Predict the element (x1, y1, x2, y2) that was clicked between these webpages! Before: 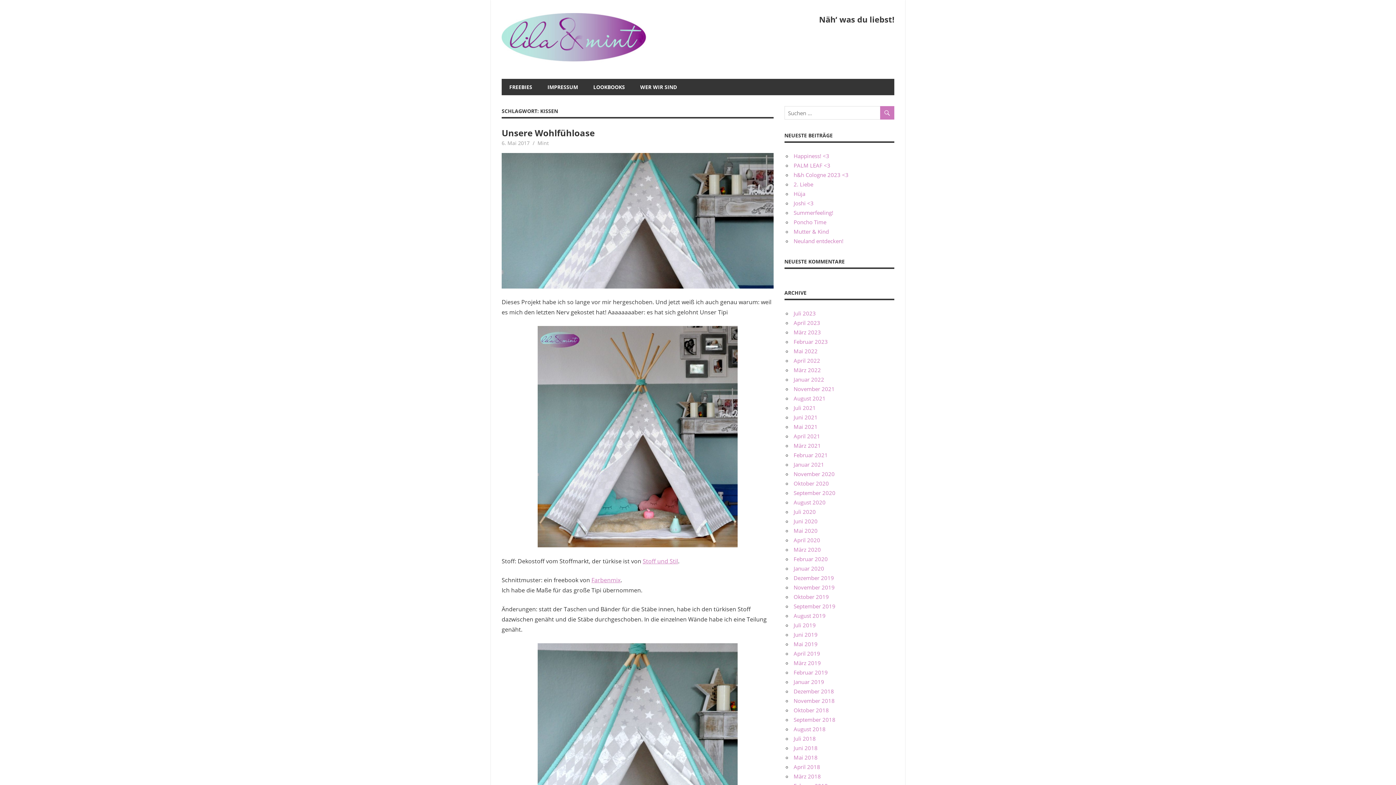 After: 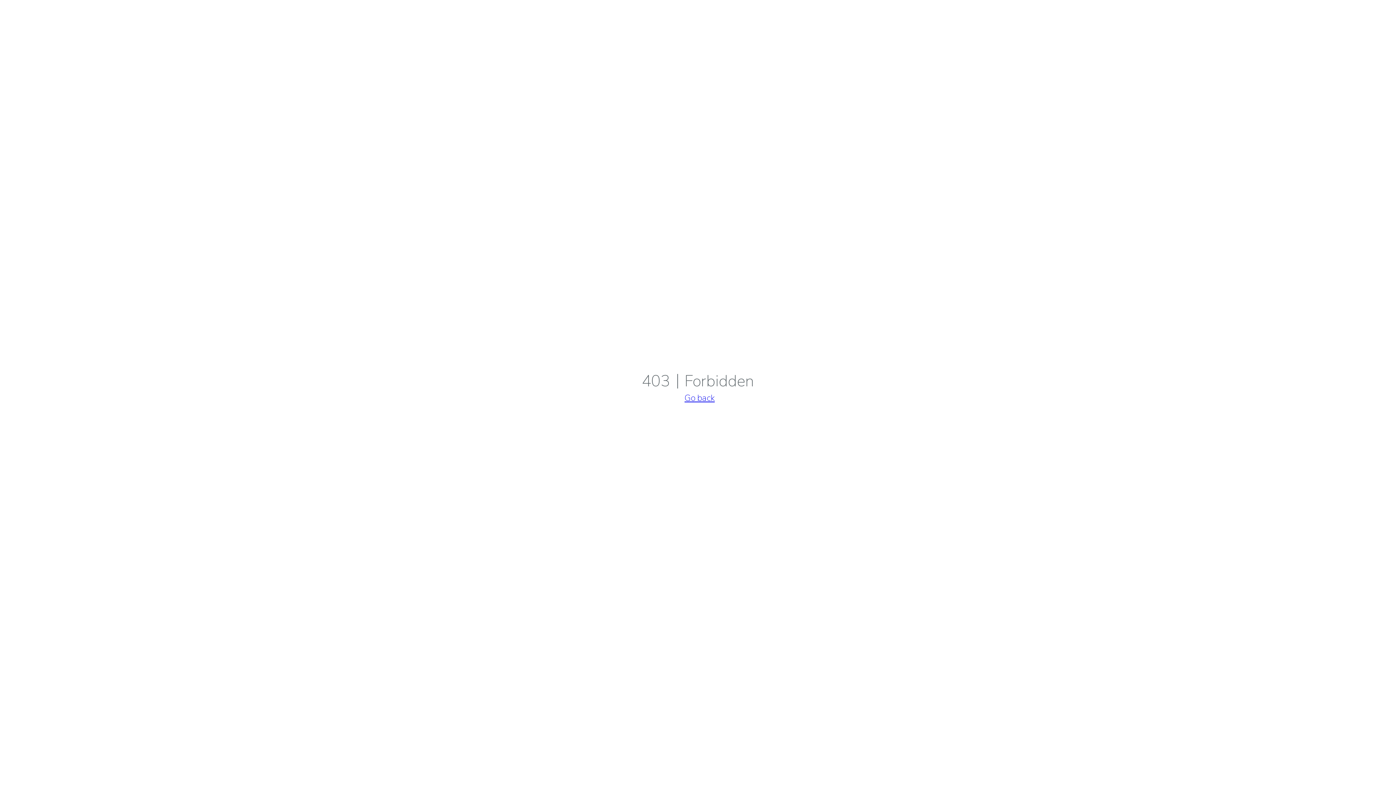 Action: bbox: (642, 557, 678, 565) label: Stoff und Stil